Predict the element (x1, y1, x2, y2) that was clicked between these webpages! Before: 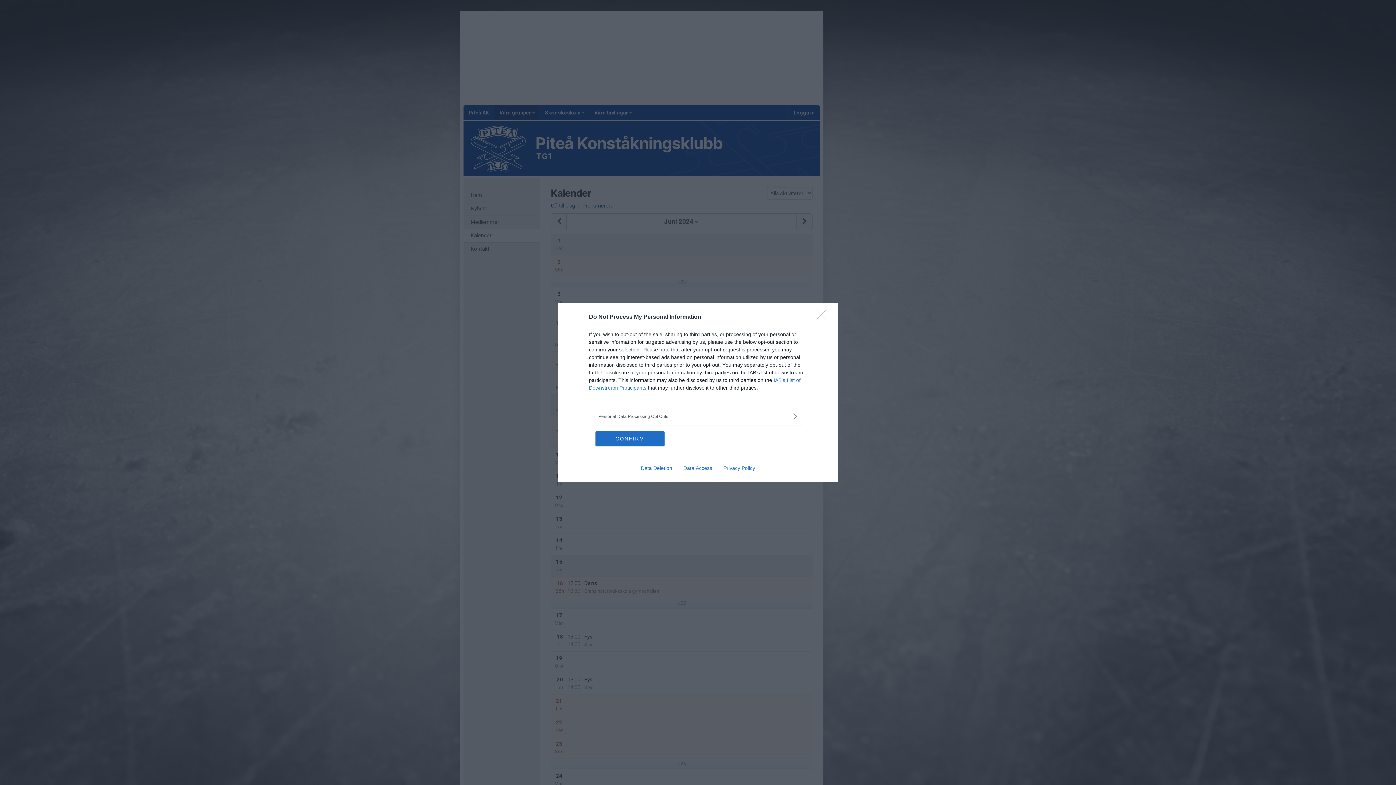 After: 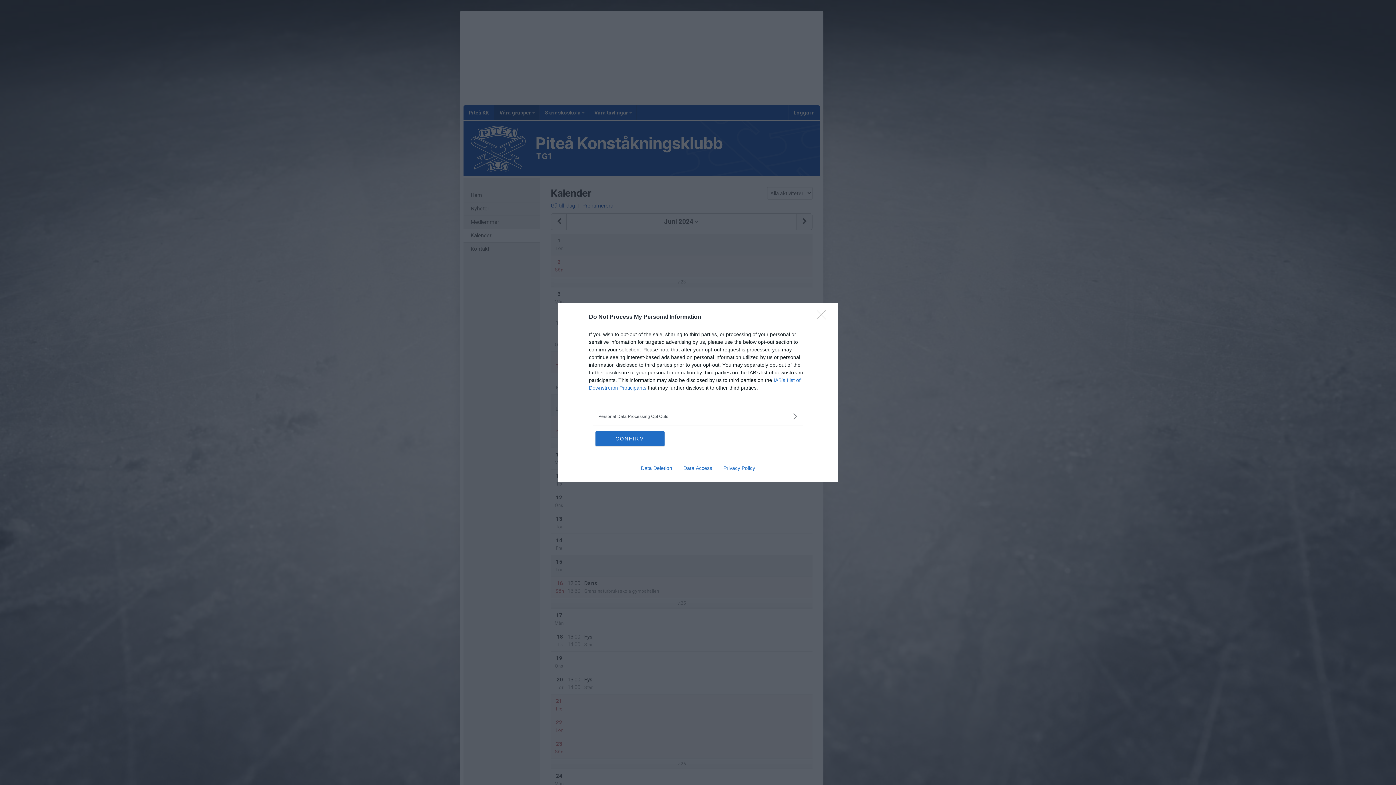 Action: bbox: (717, 465, 760, 471) label: Privacy Policy